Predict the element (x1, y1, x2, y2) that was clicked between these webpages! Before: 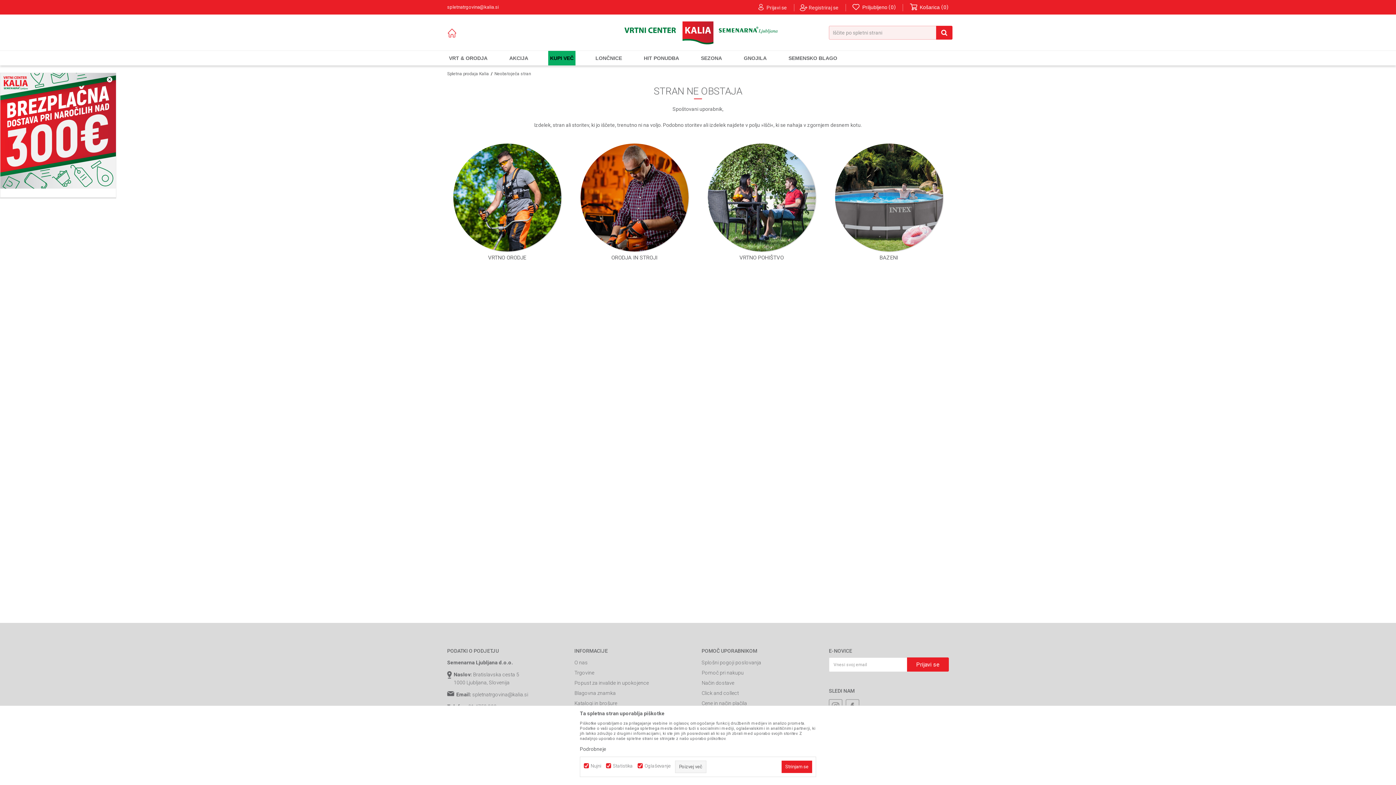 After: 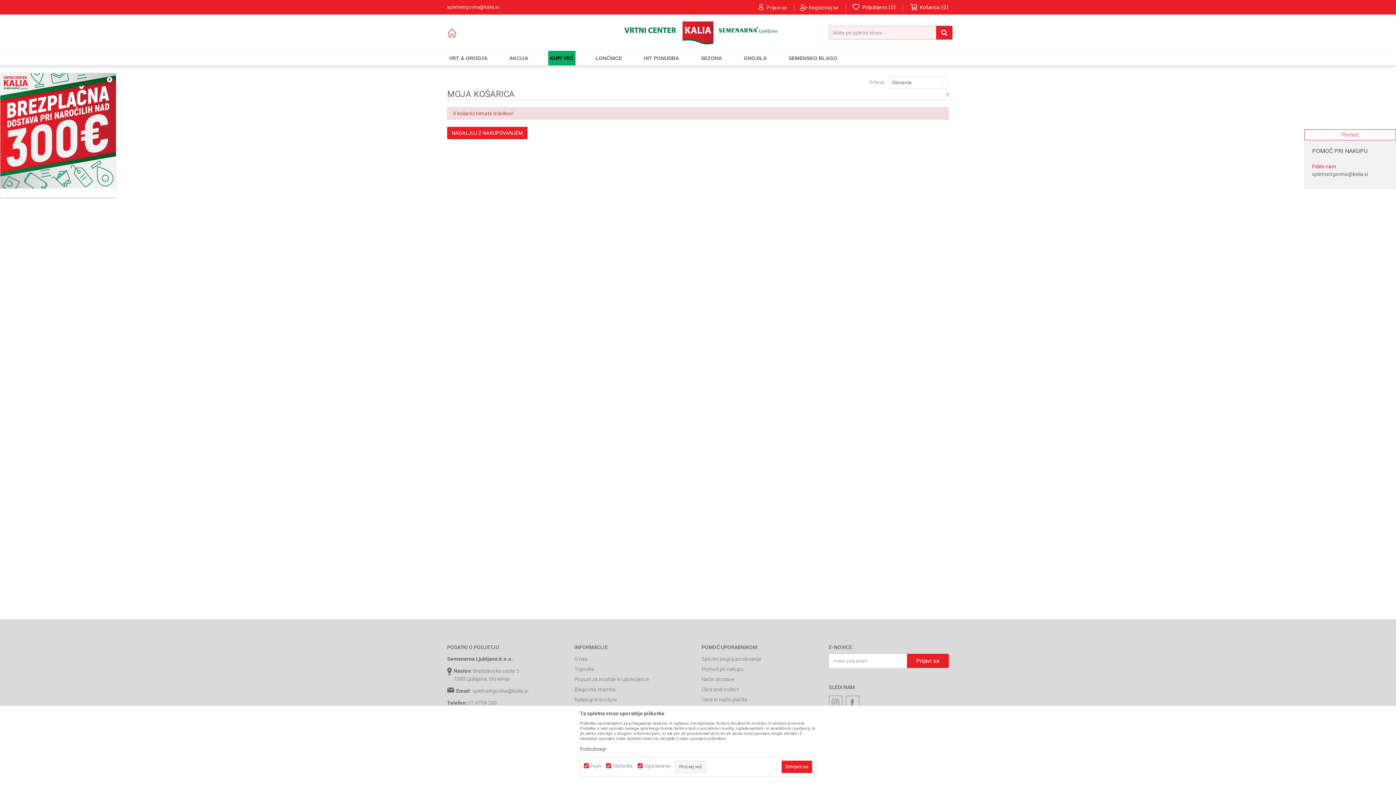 Action: label:  Košarica 0 bbox: (910, 4, 949, 10)